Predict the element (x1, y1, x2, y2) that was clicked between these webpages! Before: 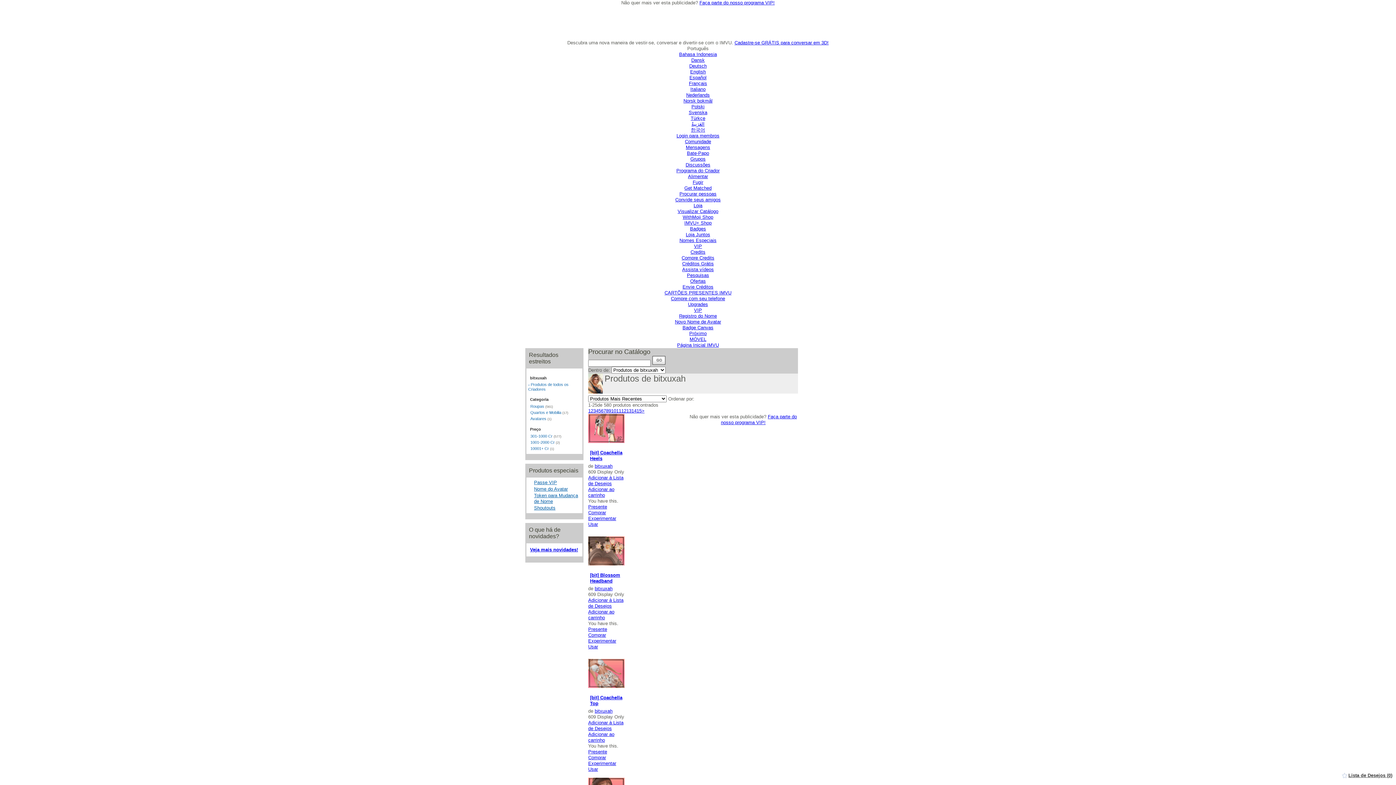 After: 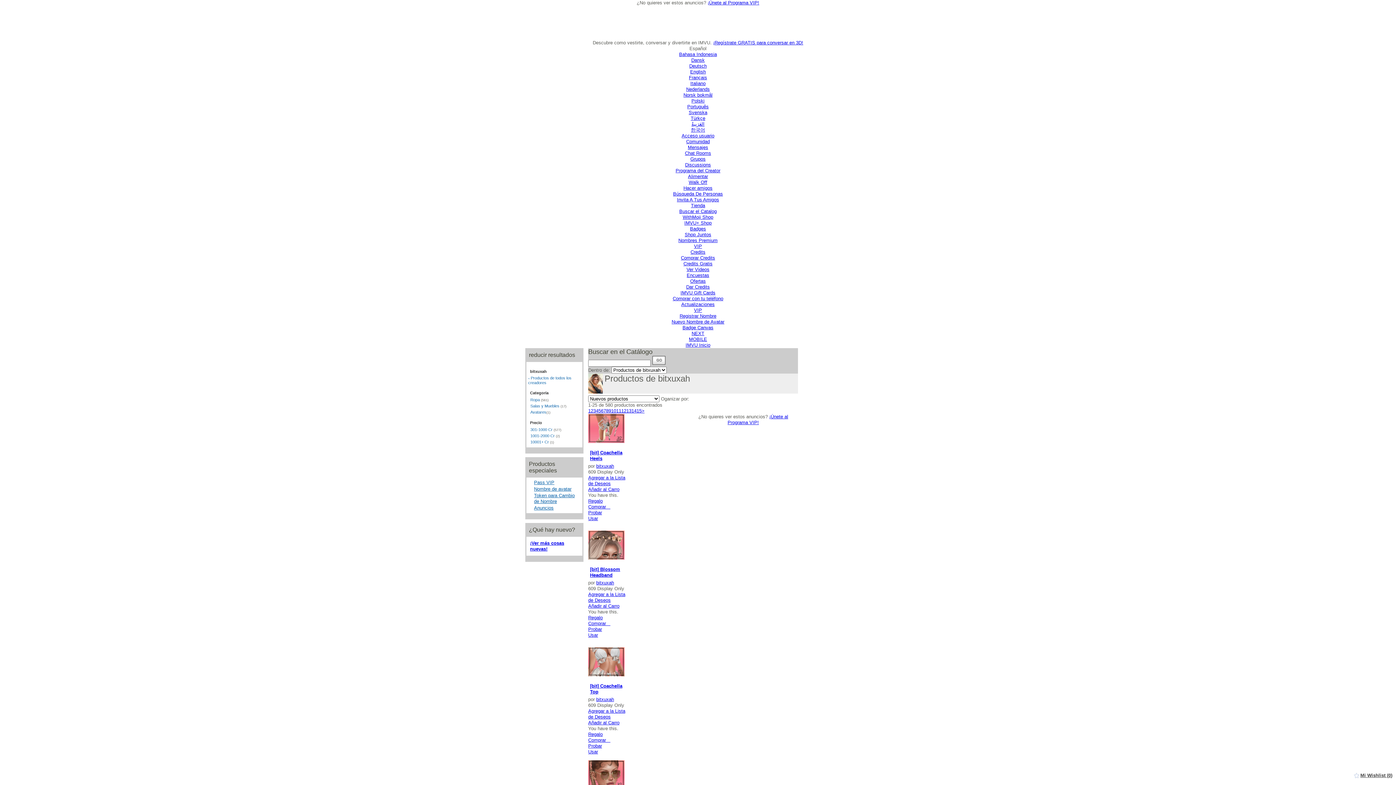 Action: label: Español bbox: (689, 74, 706, 80)